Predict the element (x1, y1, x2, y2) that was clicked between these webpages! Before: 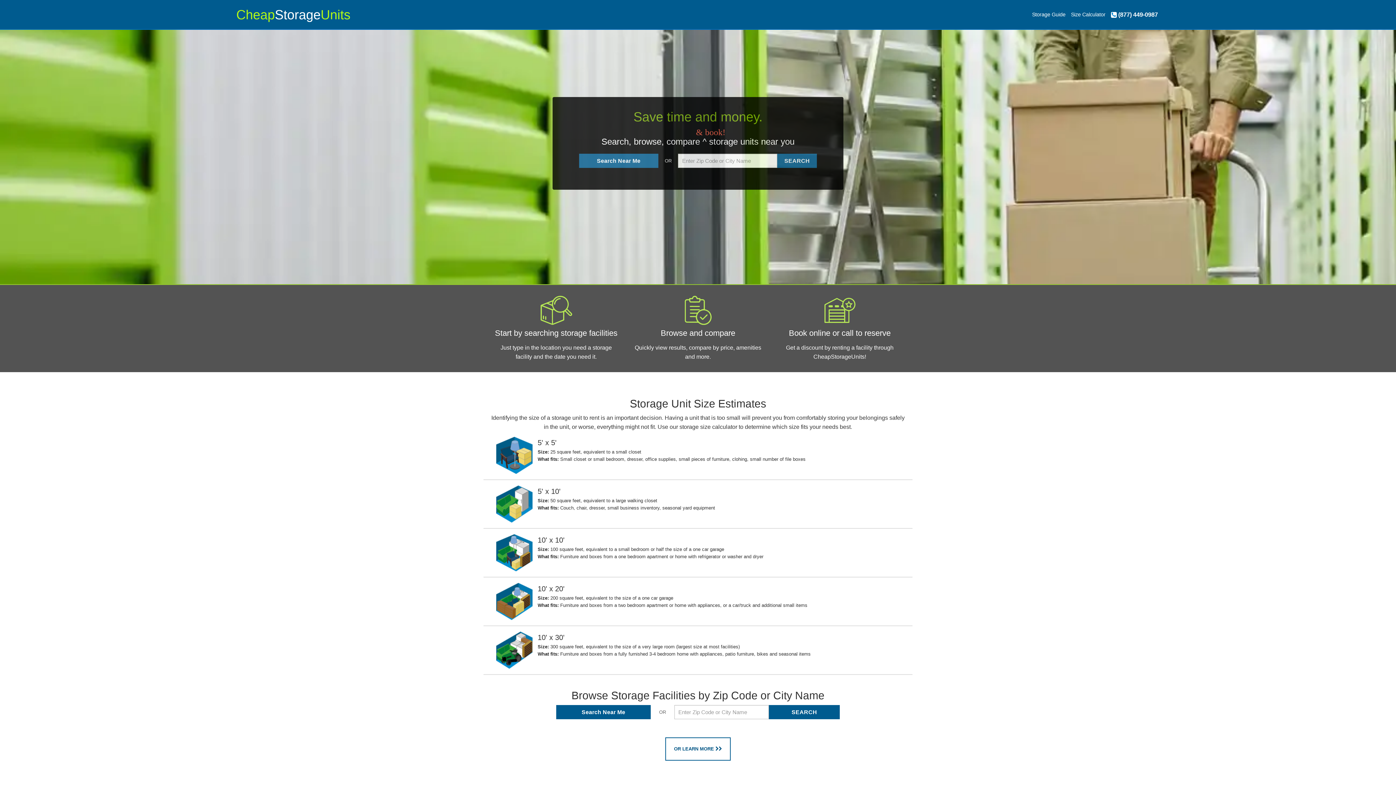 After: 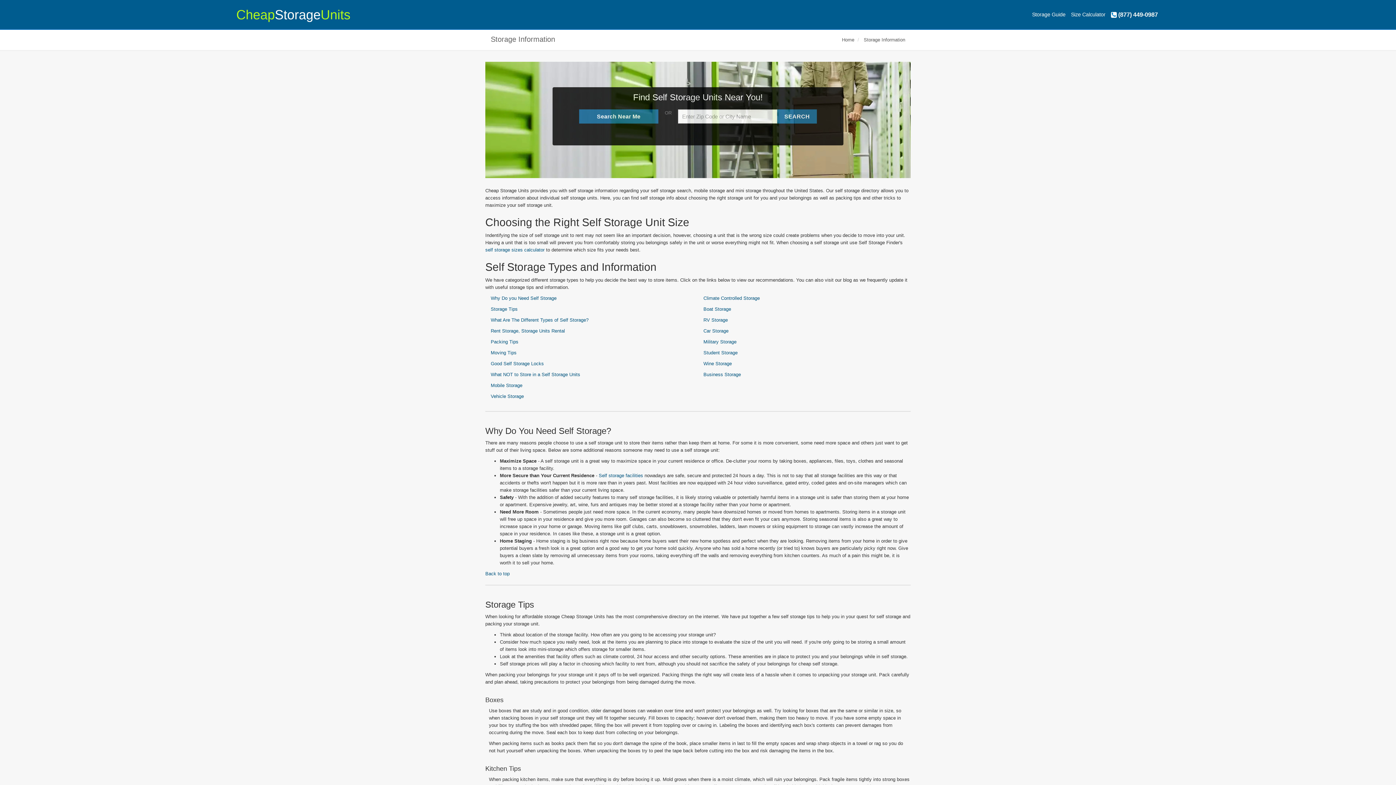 Action: bbox: (1030, 5, 1067, 23) label: Storage Guide